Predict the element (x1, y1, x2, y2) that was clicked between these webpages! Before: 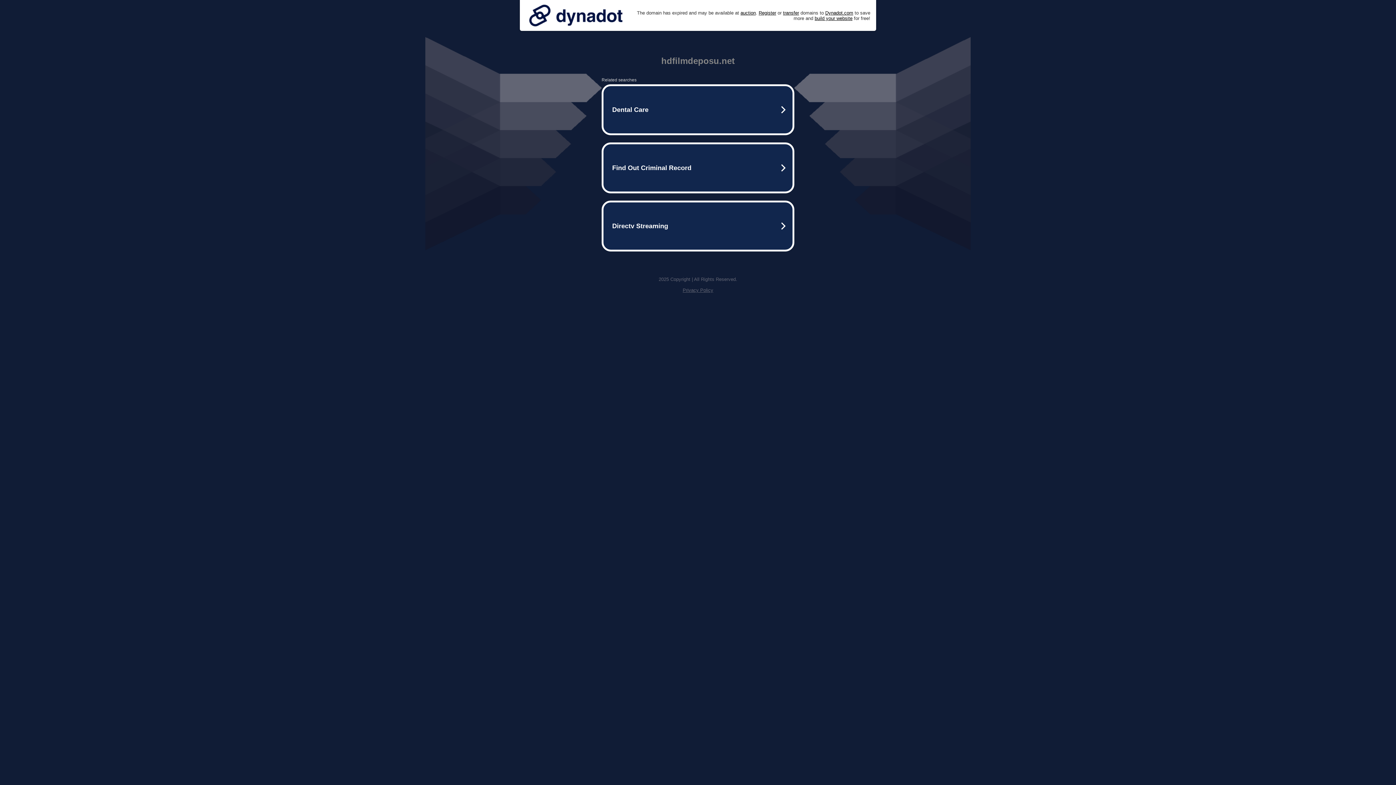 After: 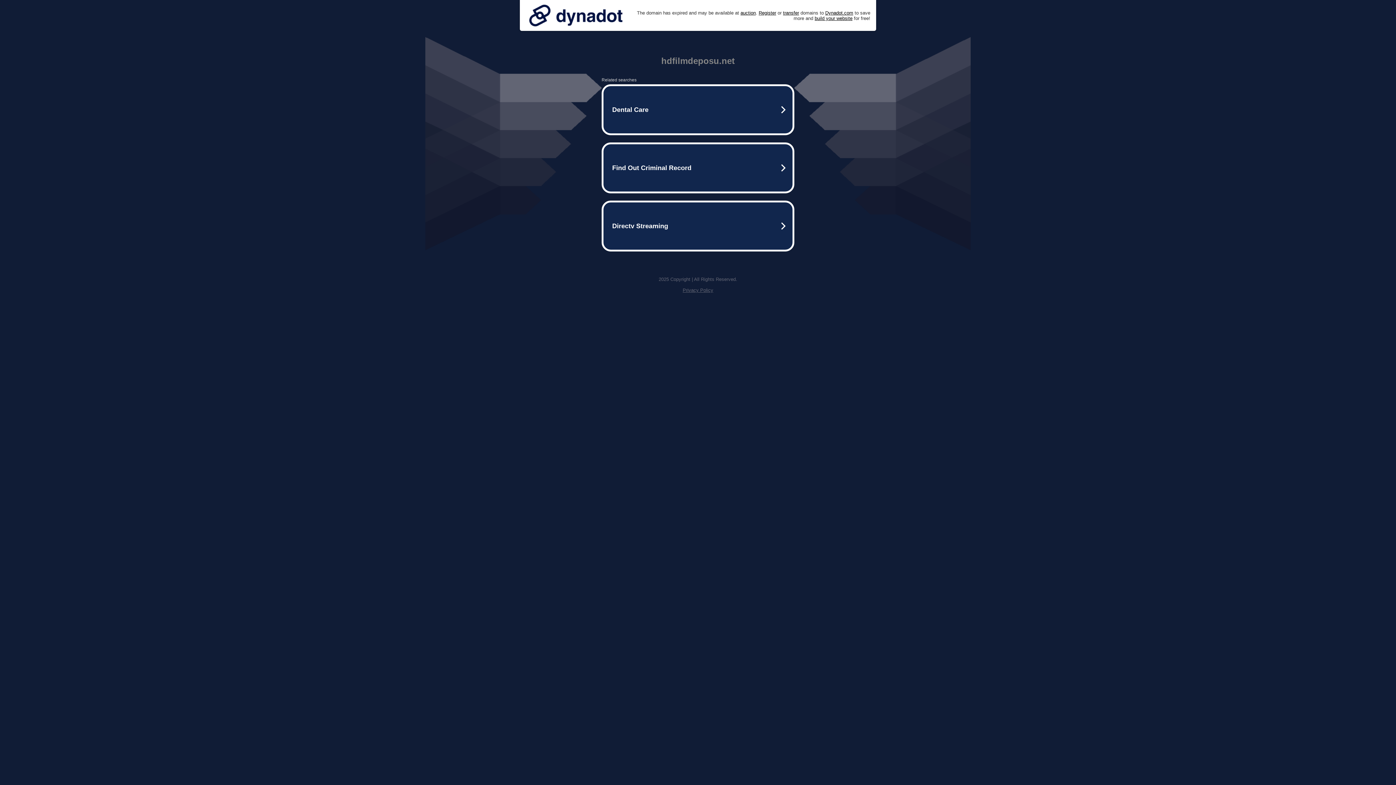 Action: bbox: (525, 0, 626, 30)